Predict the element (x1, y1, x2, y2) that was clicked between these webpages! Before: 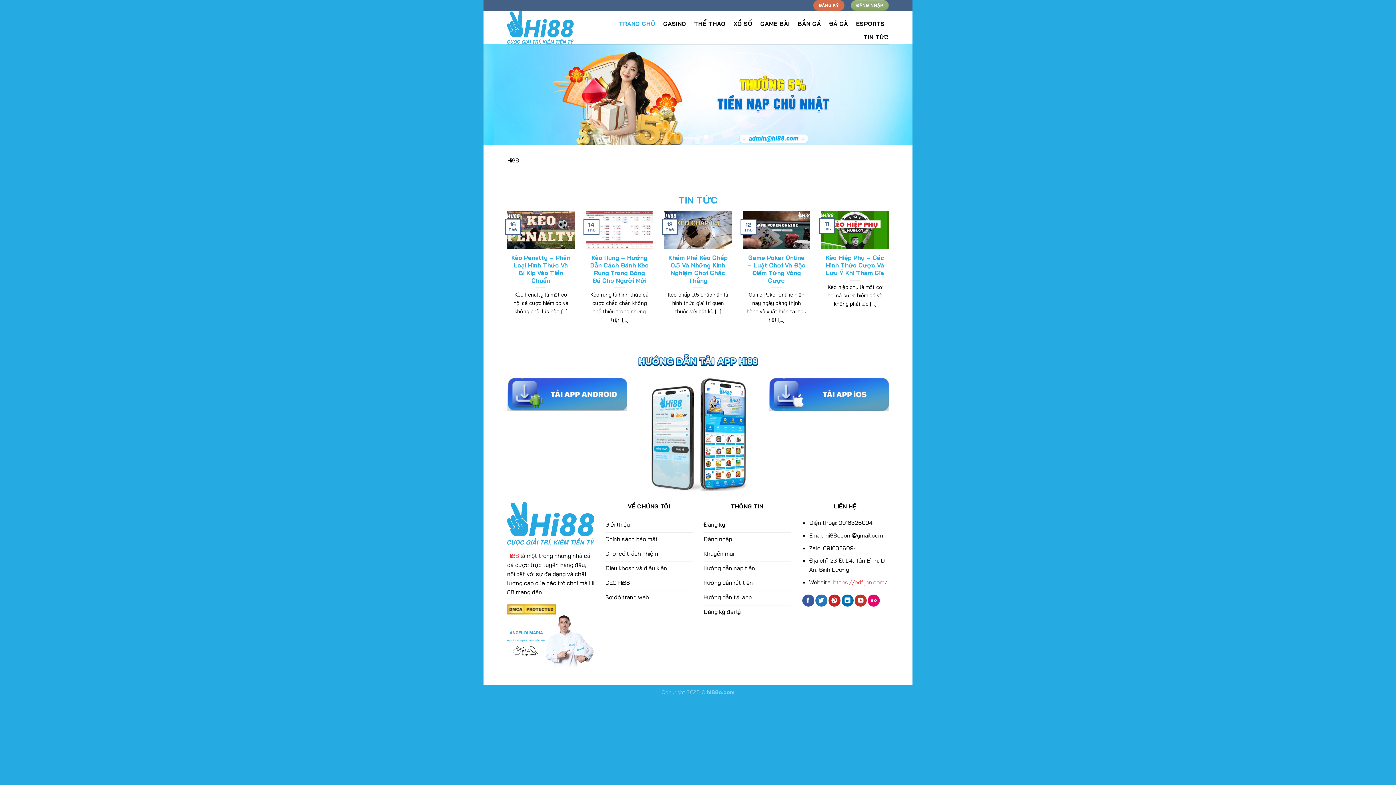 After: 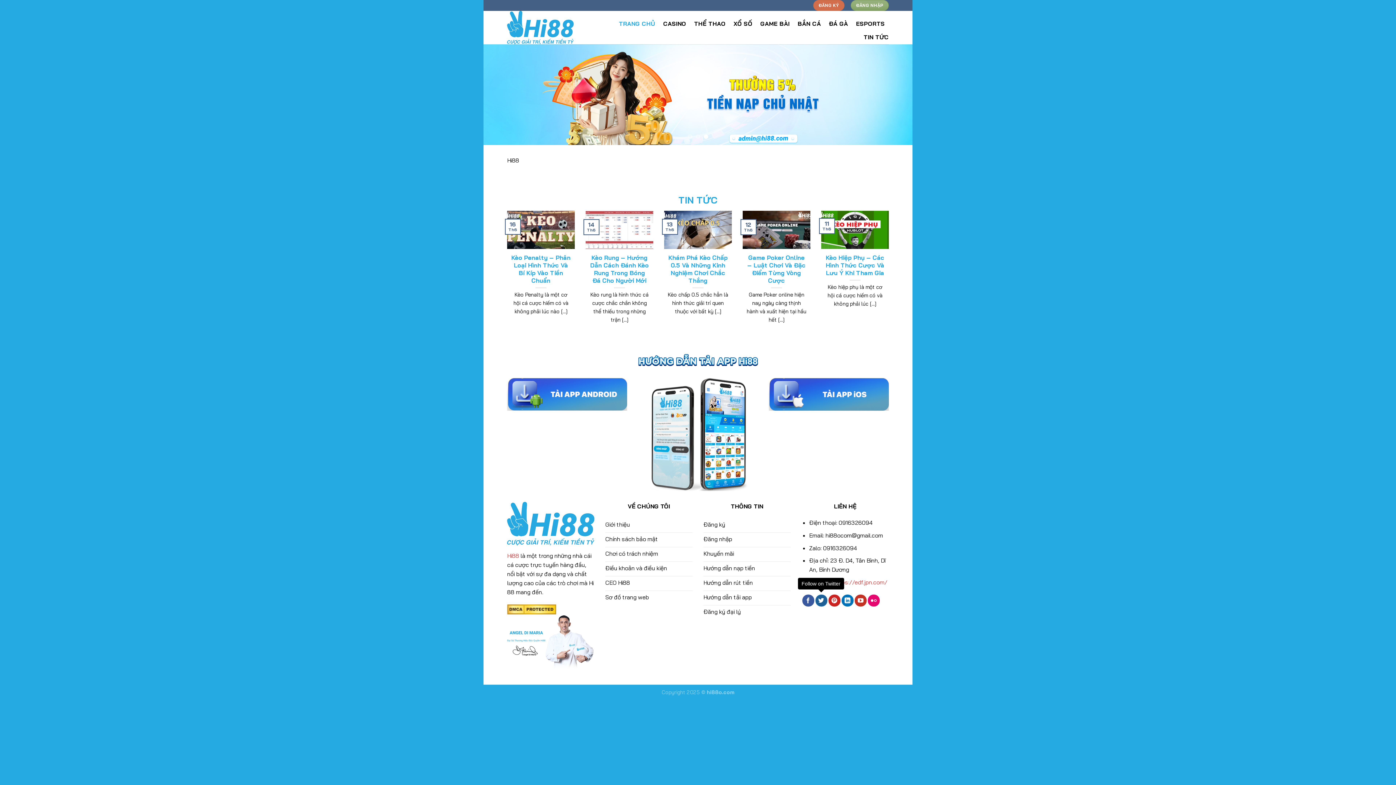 Action: label: Follow on Twitter bbox: (815, 594, 827, 606)